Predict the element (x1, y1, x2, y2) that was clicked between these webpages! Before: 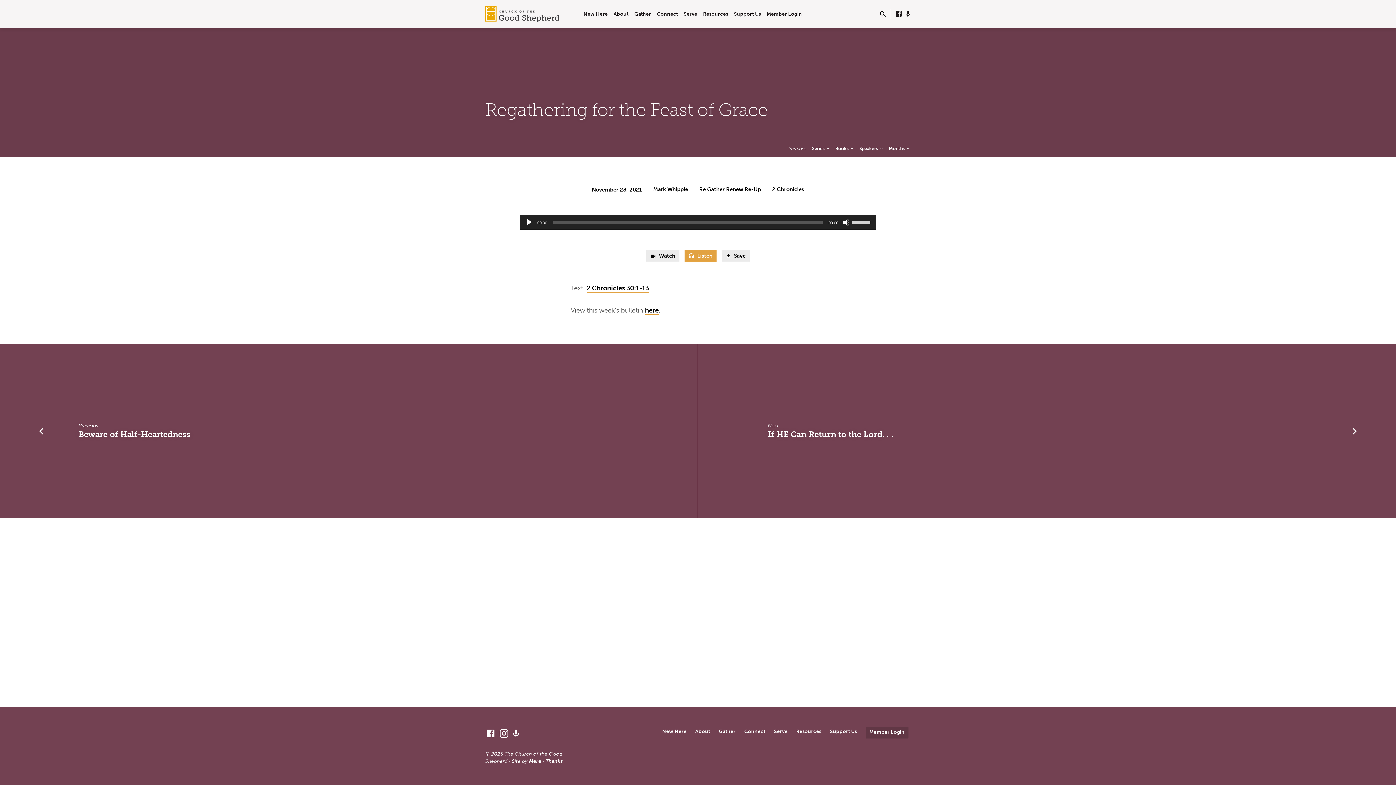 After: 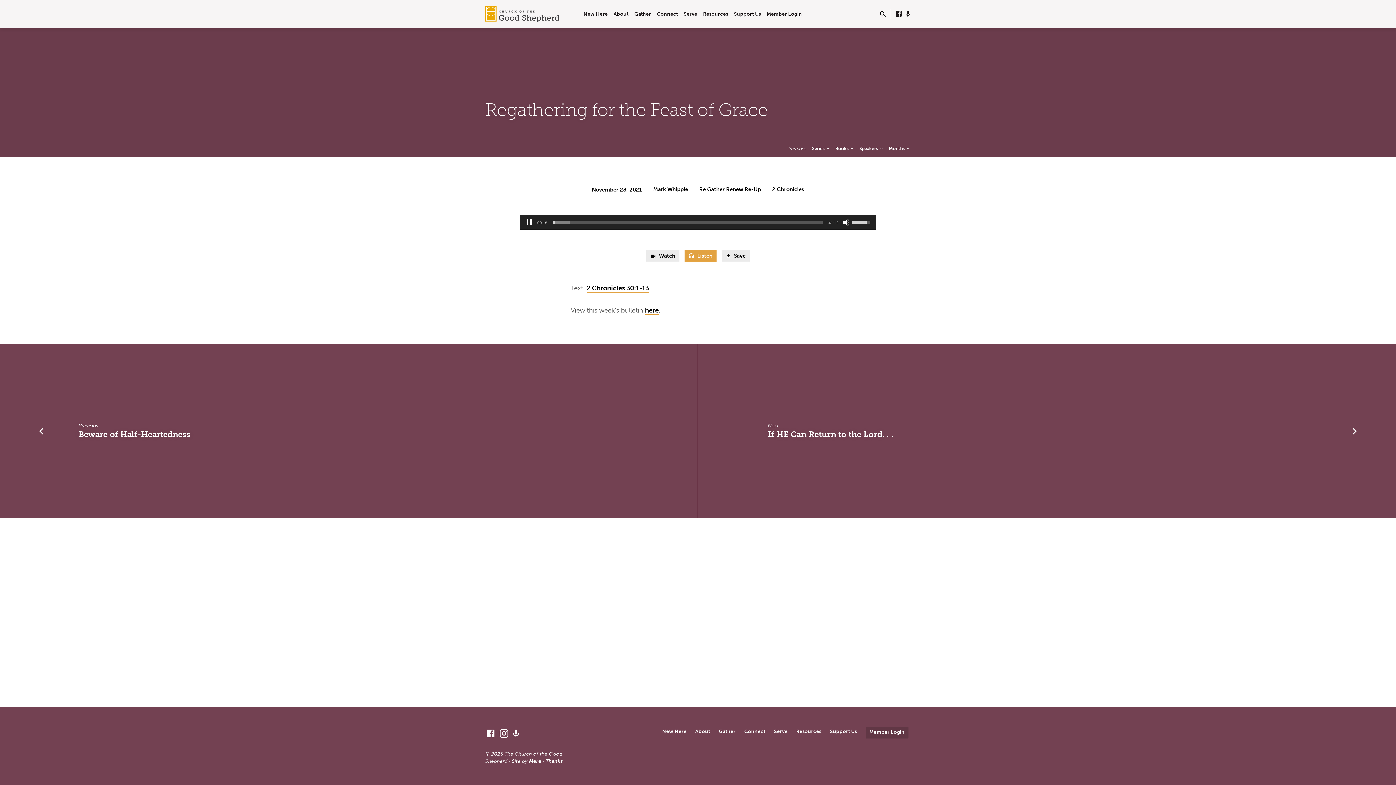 Action: label: Play bbox: (525, 218, 533, 226)